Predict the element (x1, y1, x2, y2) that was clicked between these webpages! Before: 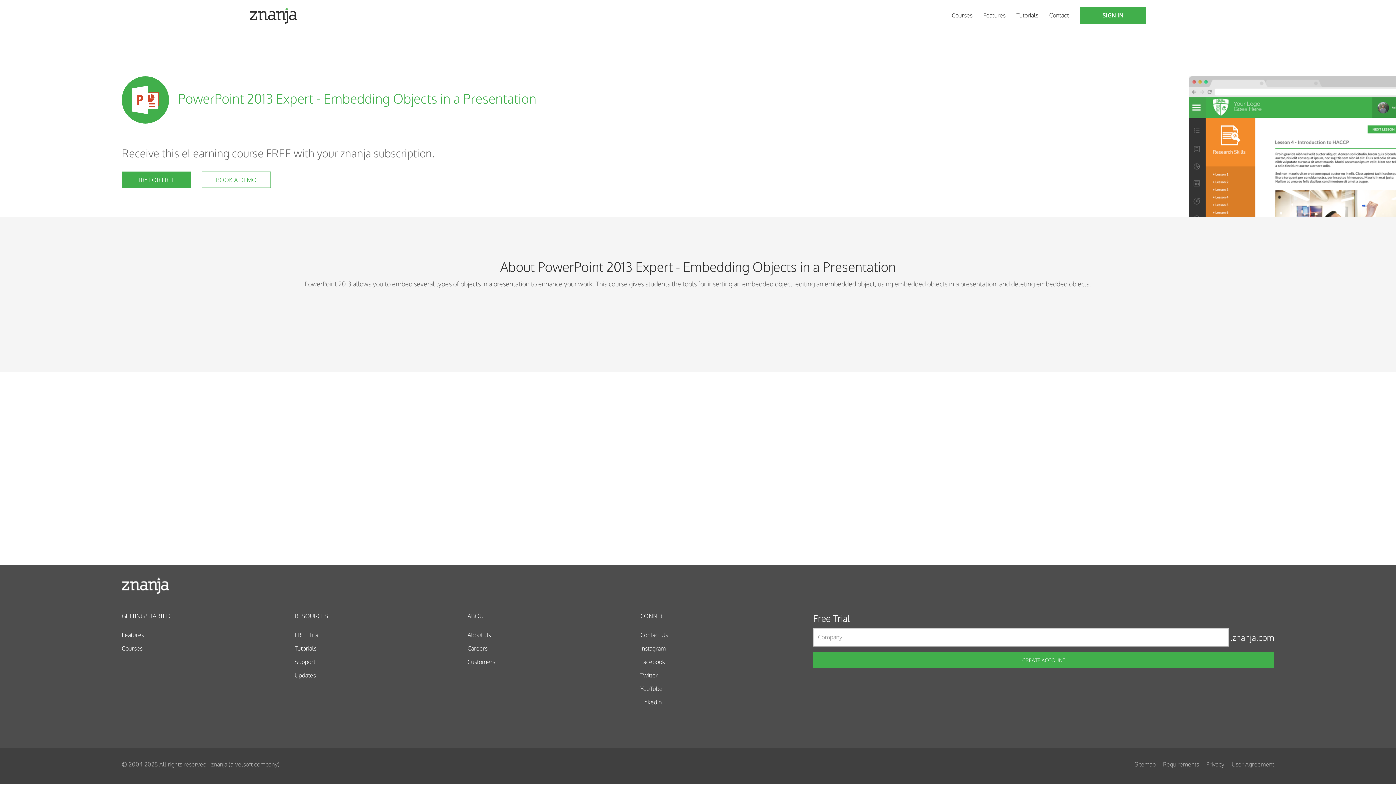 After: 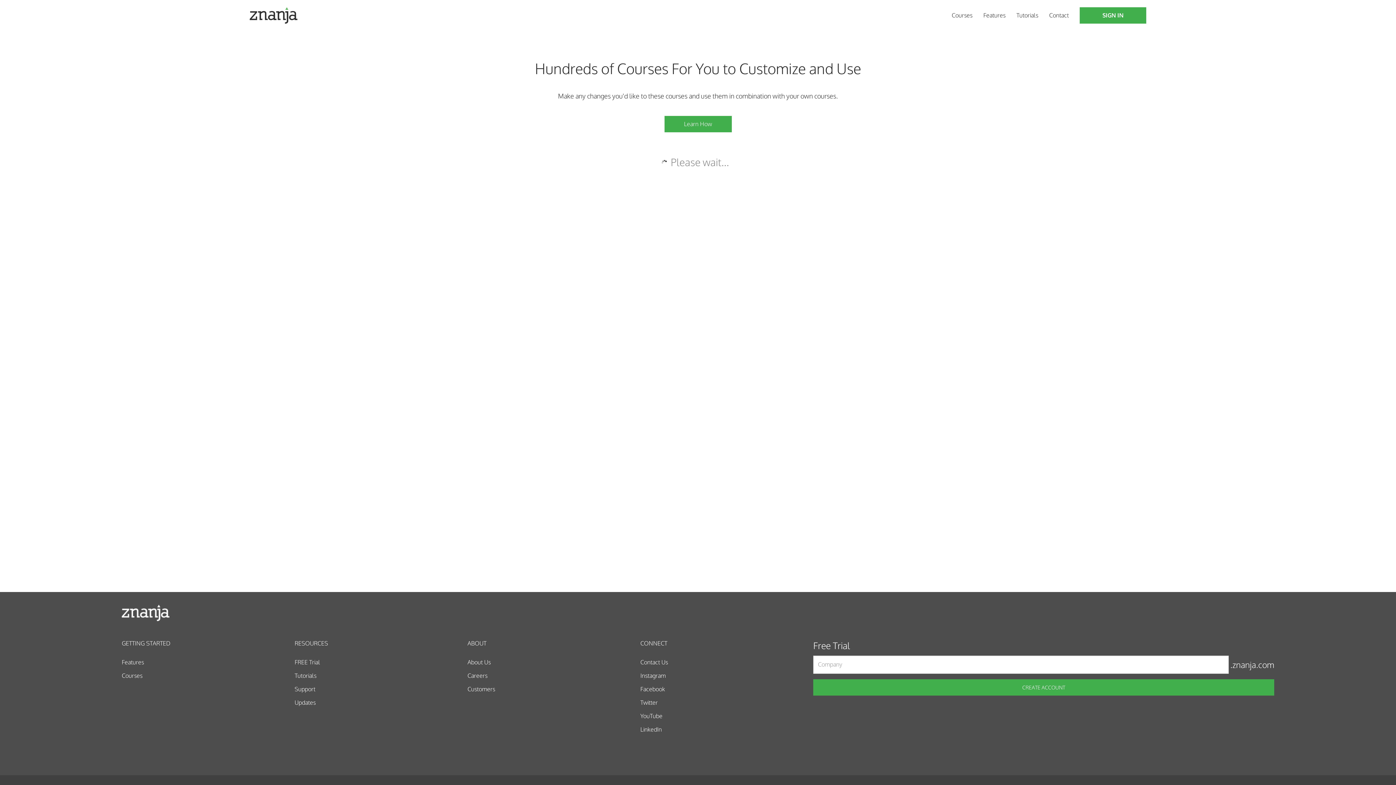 Action: bbox: (946, 7, 978, 23) label: Courses